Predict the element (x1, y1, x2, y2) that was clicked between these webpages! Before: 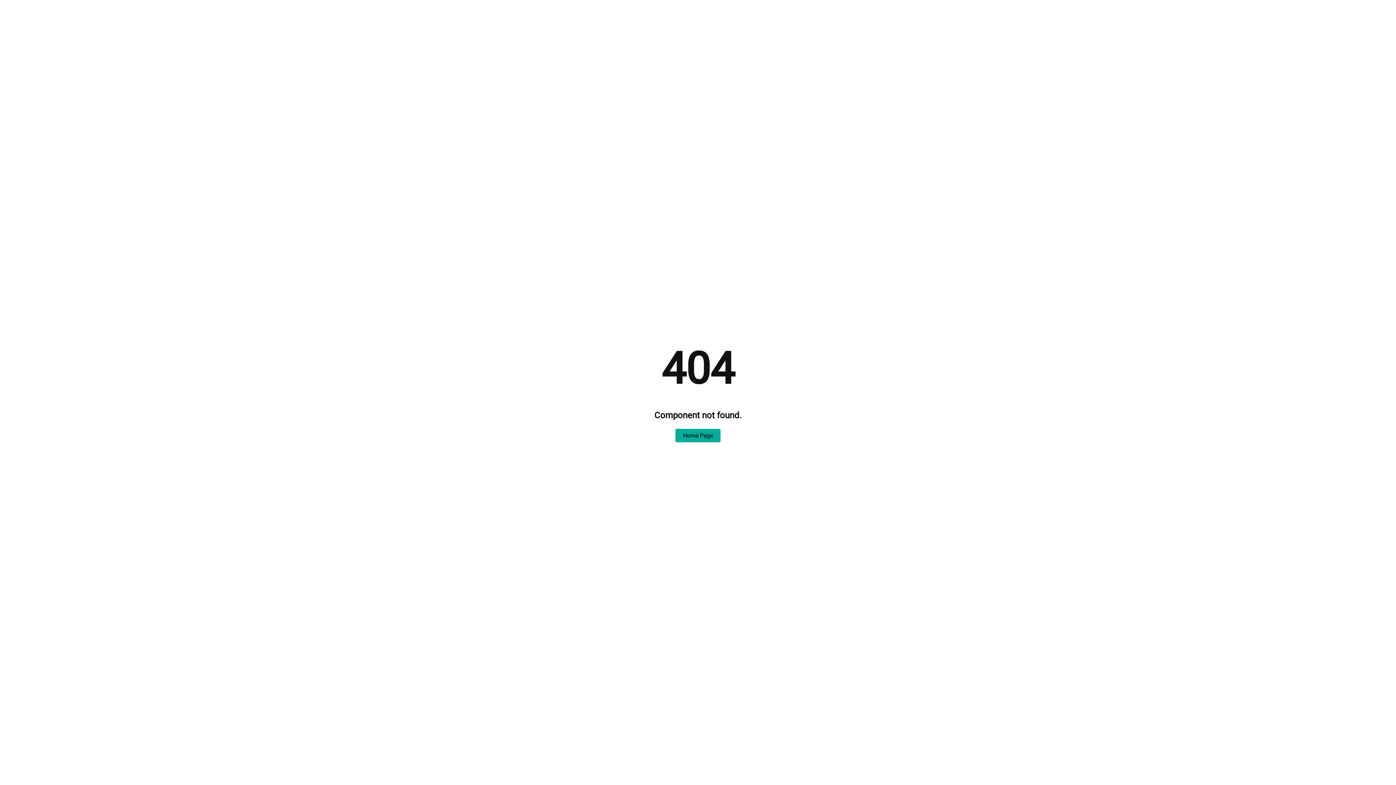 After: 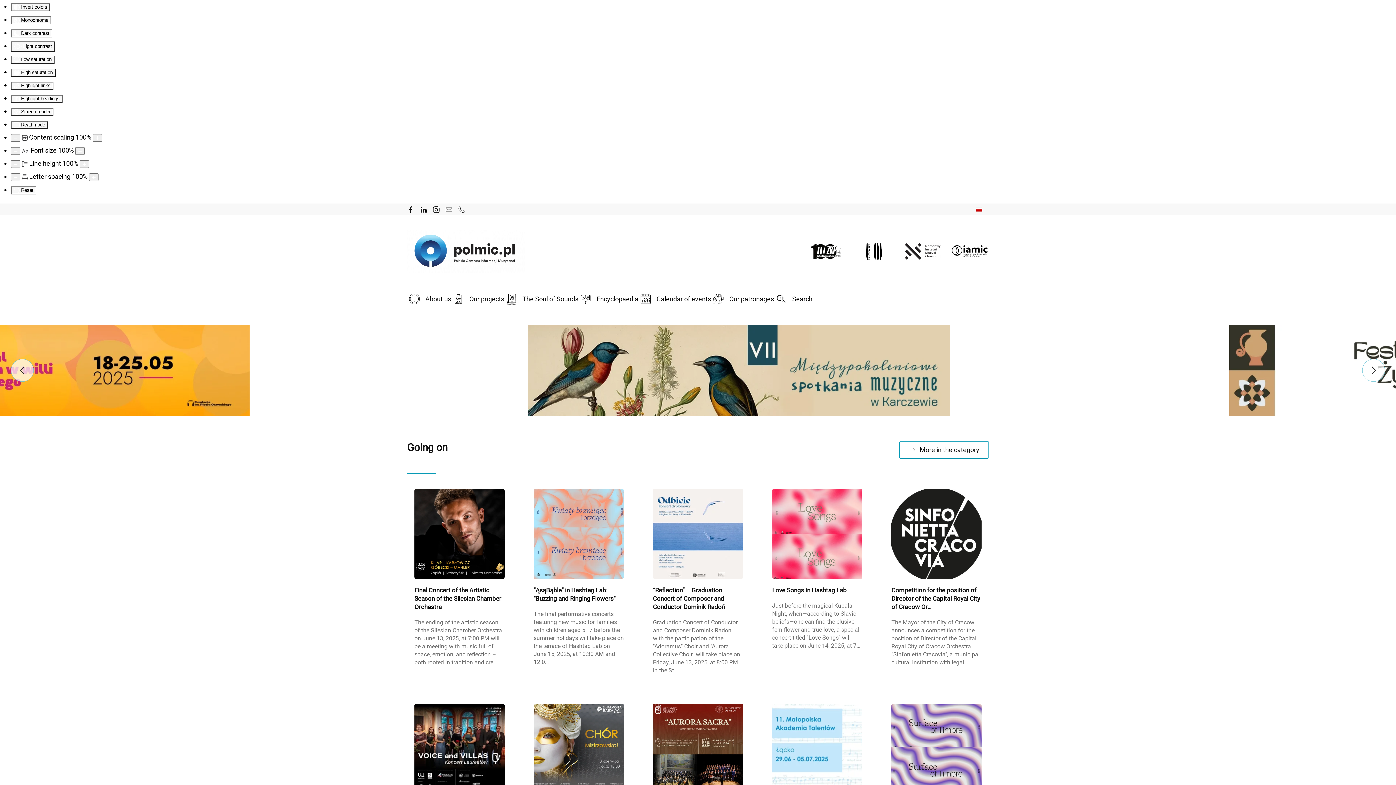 Action: bbox: (675, 429, 720, 442) label: Home Page